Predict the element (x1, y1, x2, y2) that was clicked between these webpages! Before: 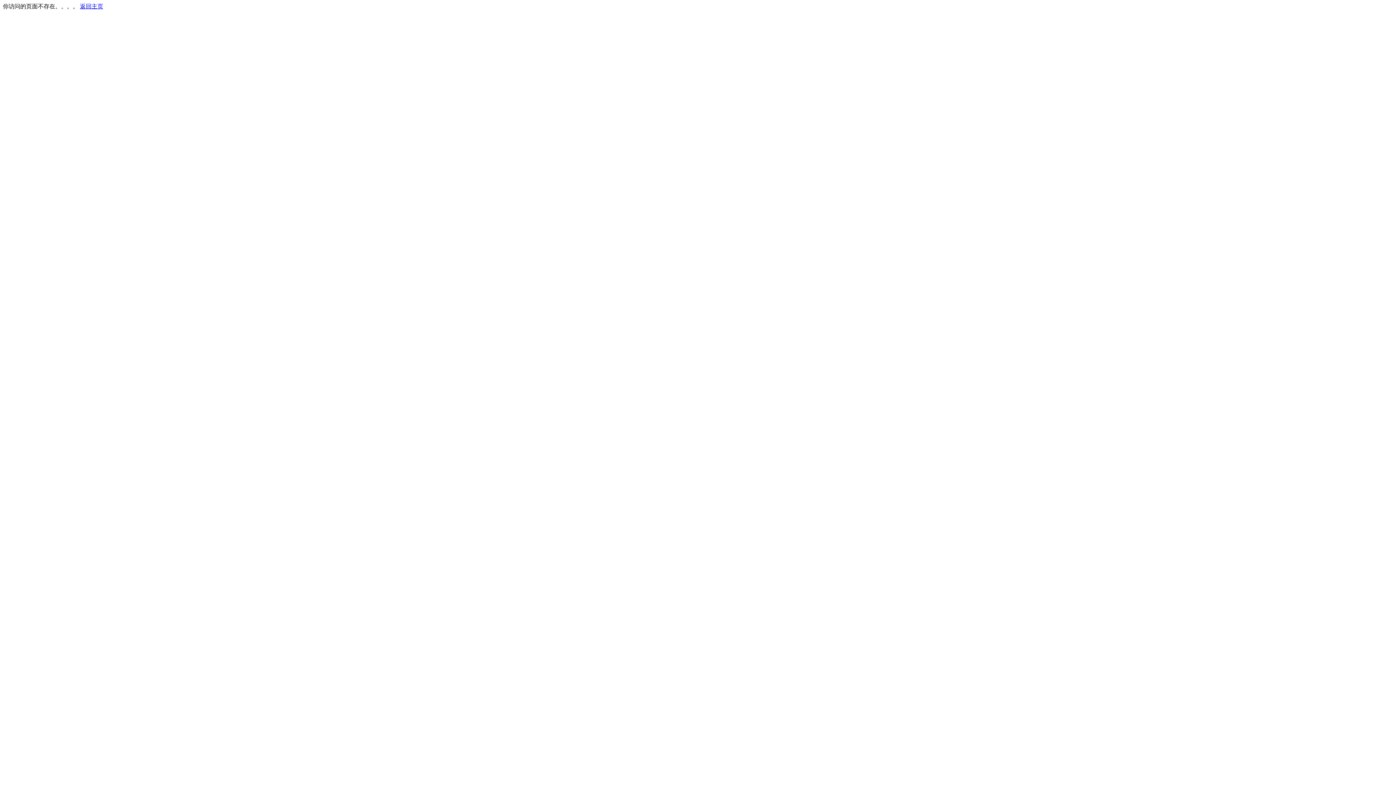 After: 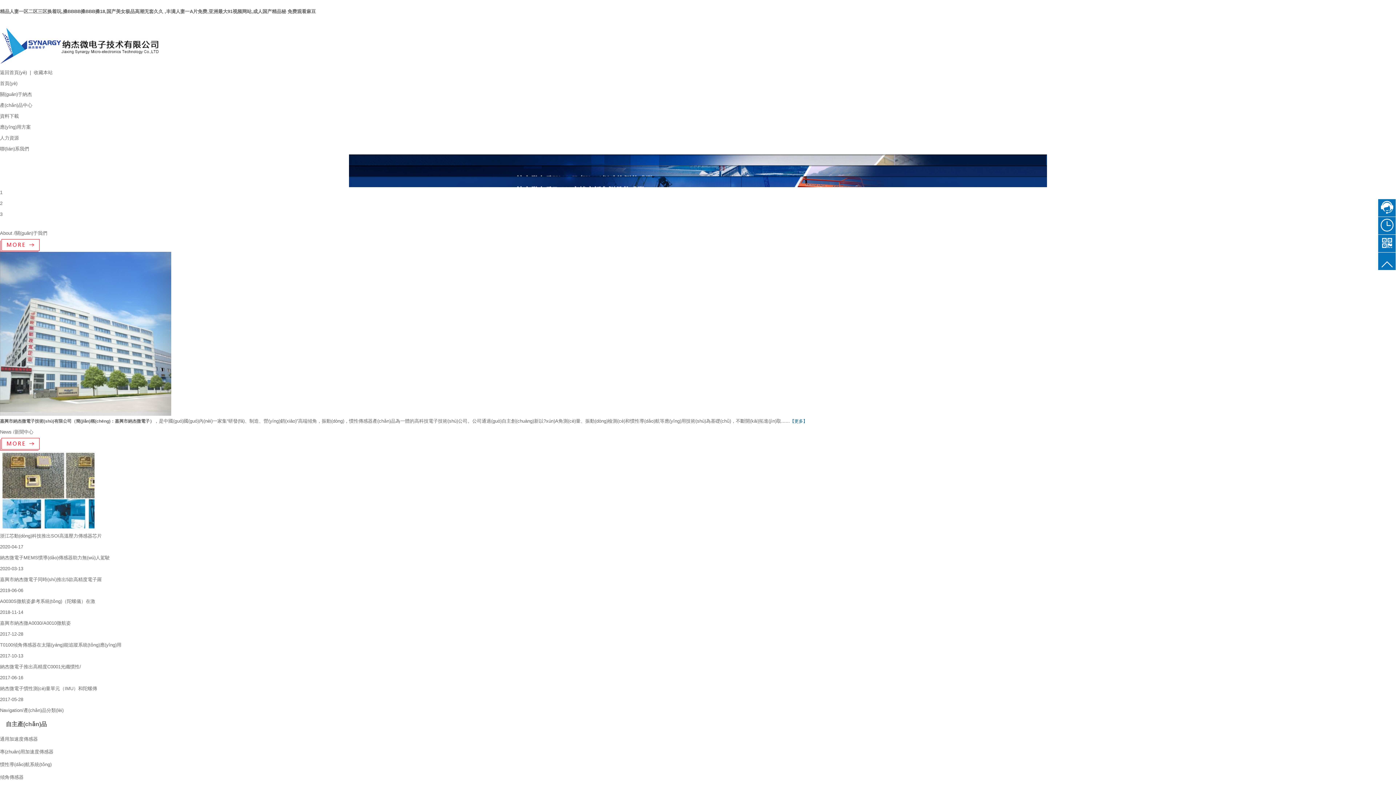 Action: label: 返回主页 bbox: (80, 3, 103, 9)